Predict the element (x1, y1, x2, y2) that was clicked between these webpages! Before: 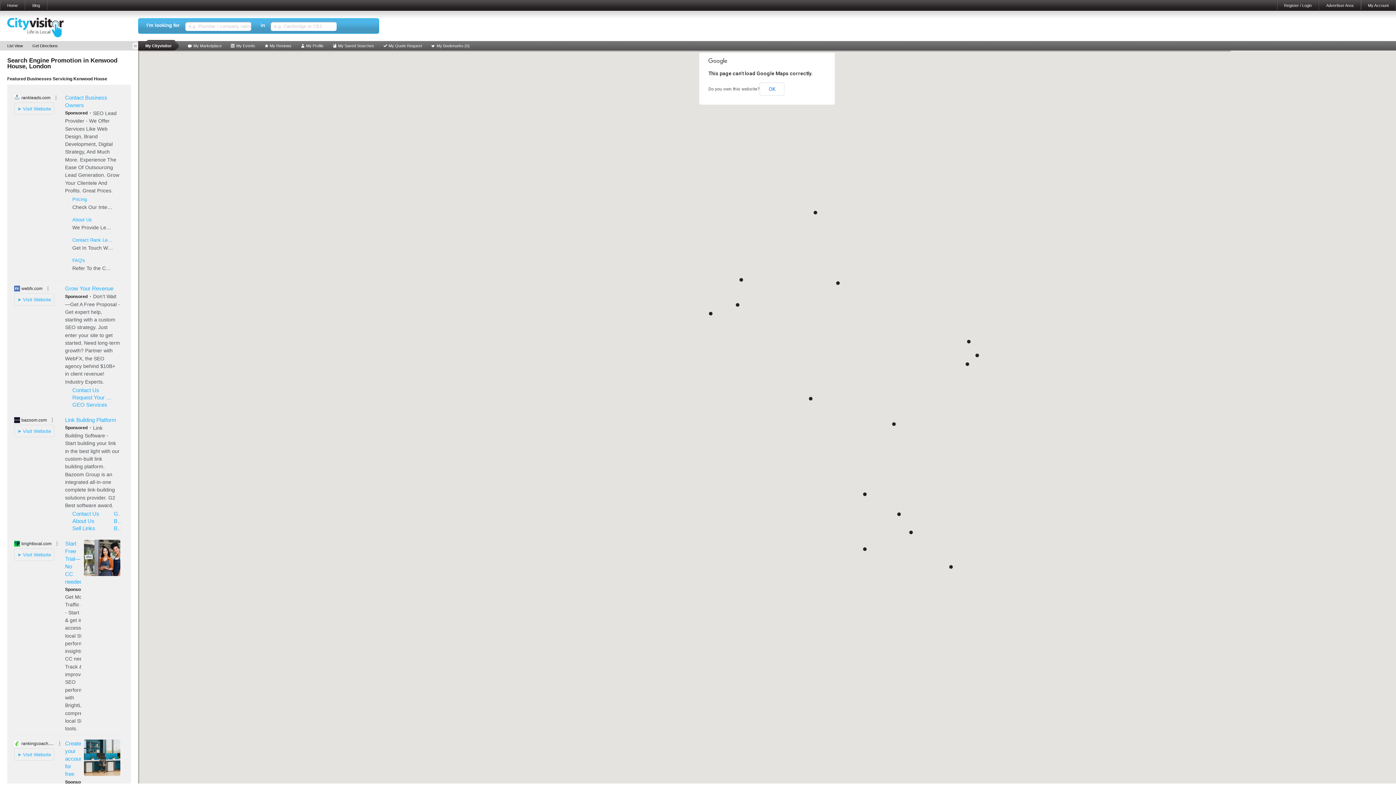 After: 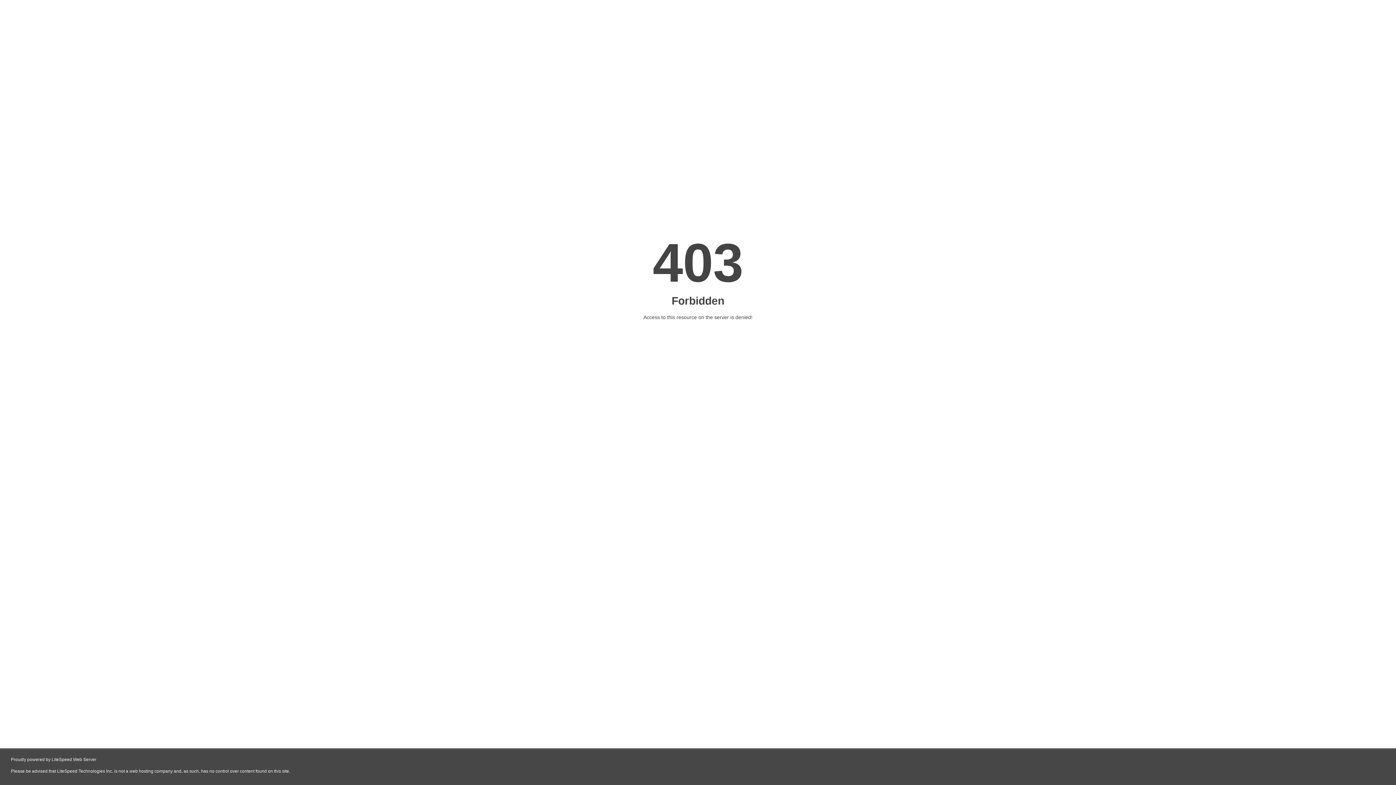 Action: label: Blog bbox: (25, 0, 47, 10)